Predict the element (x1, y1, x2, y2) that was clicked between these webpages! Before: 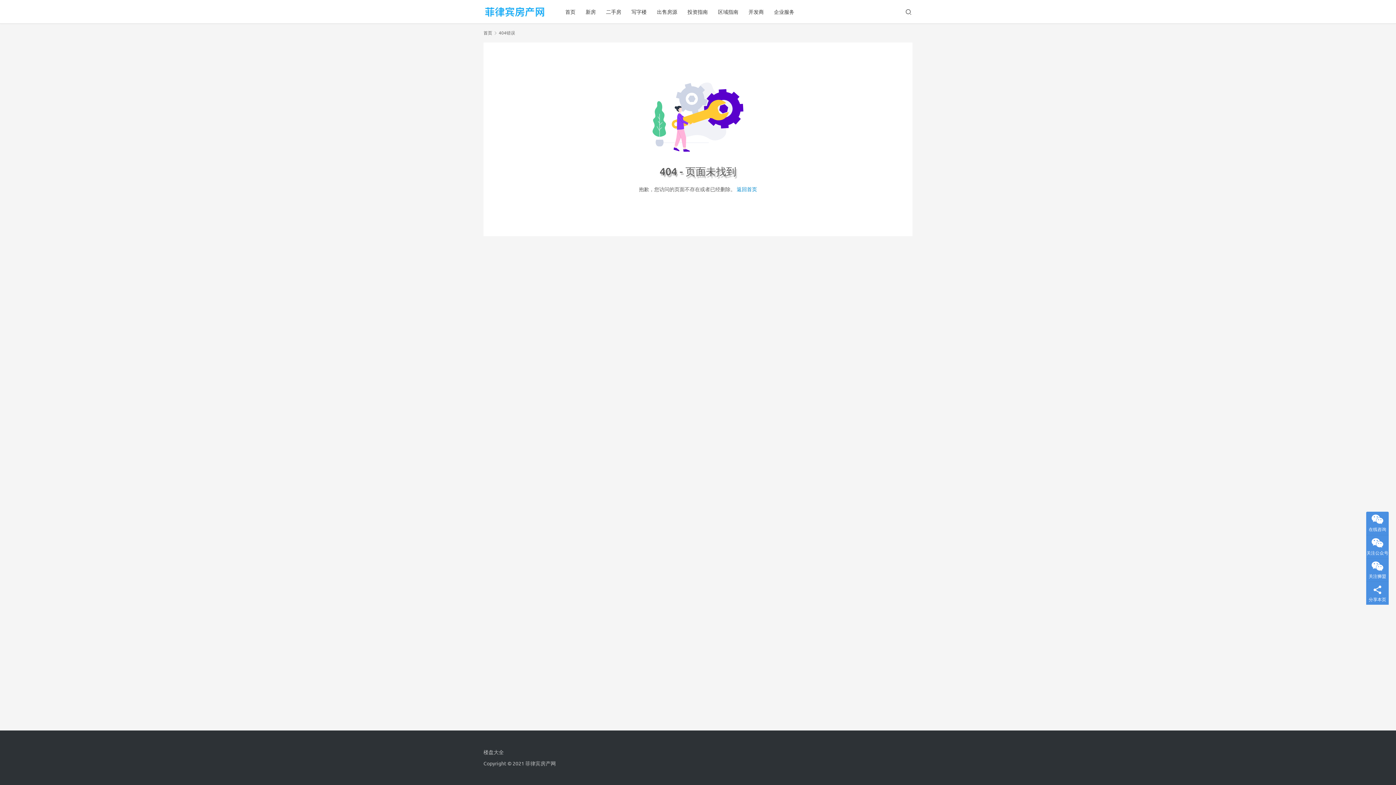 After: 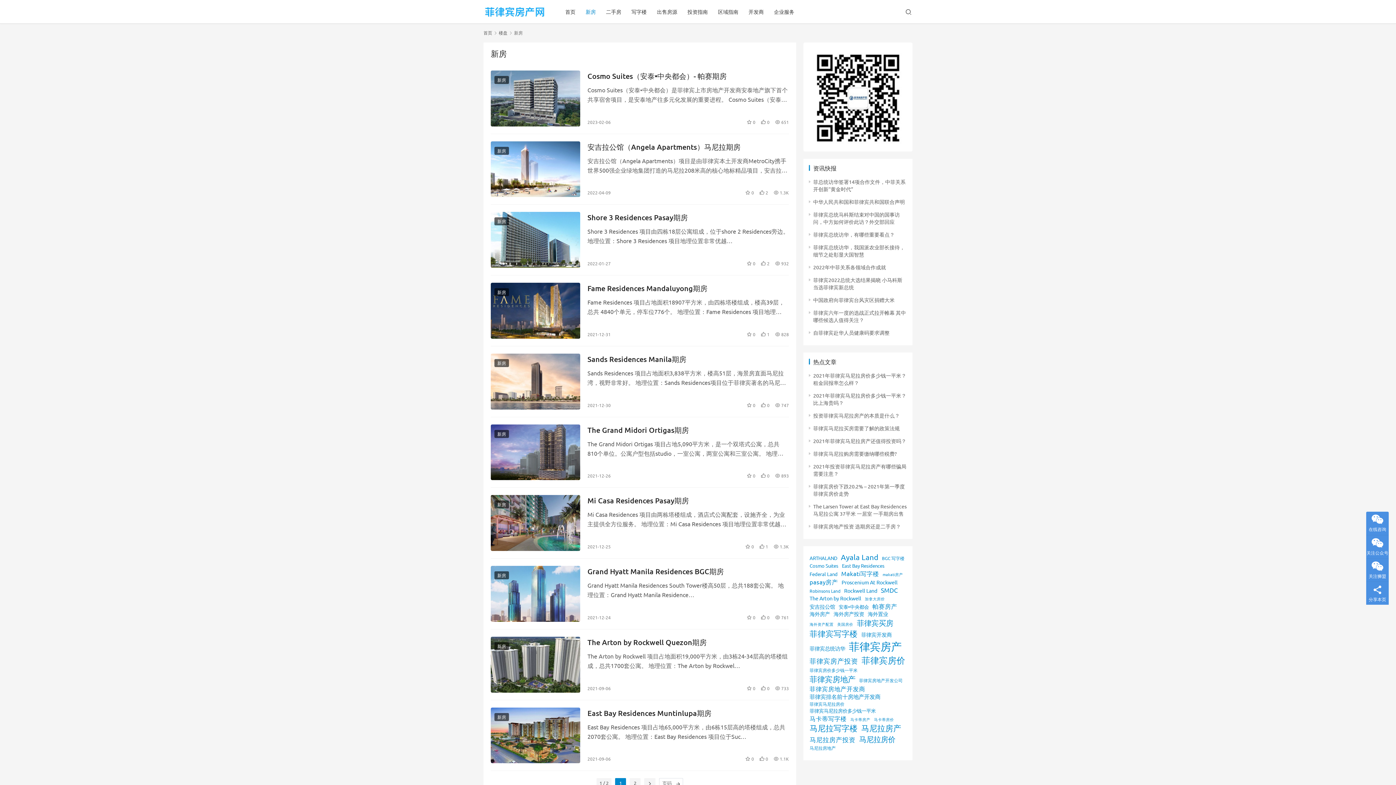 Action: label: 新房 bbox: (580, 0, 601, 23)